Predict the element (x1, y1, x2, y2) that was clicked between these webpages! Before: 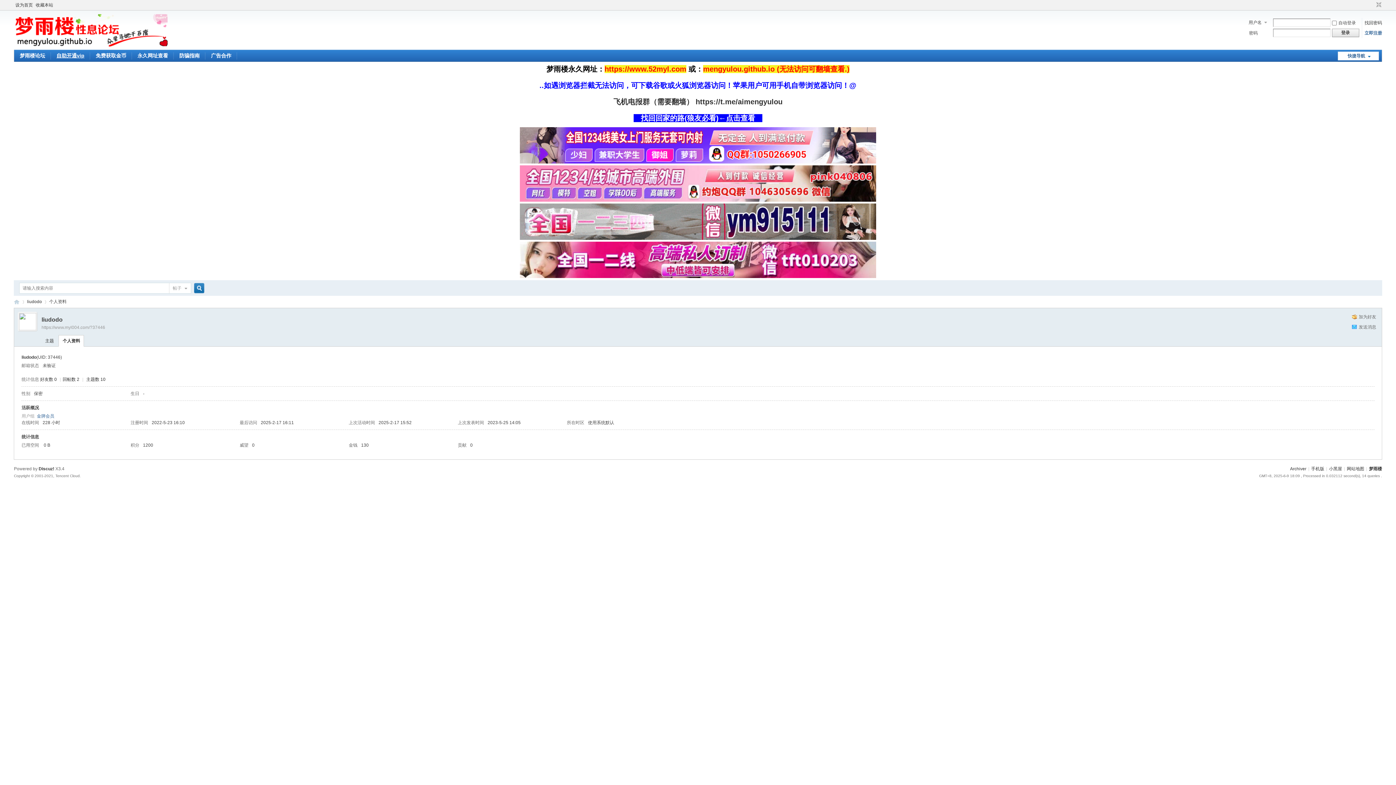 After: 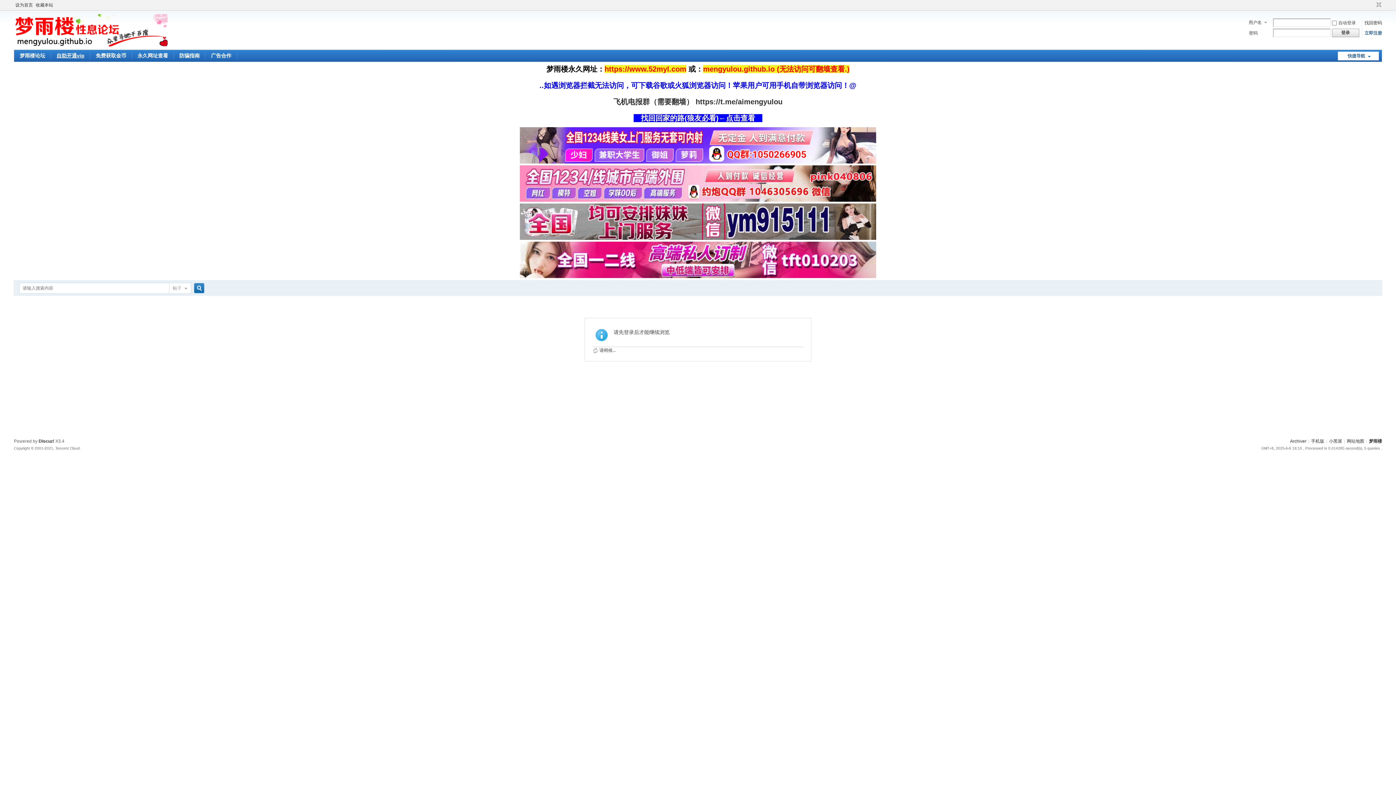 Action: bbox: (41, 335, 57, 346) label: 主题